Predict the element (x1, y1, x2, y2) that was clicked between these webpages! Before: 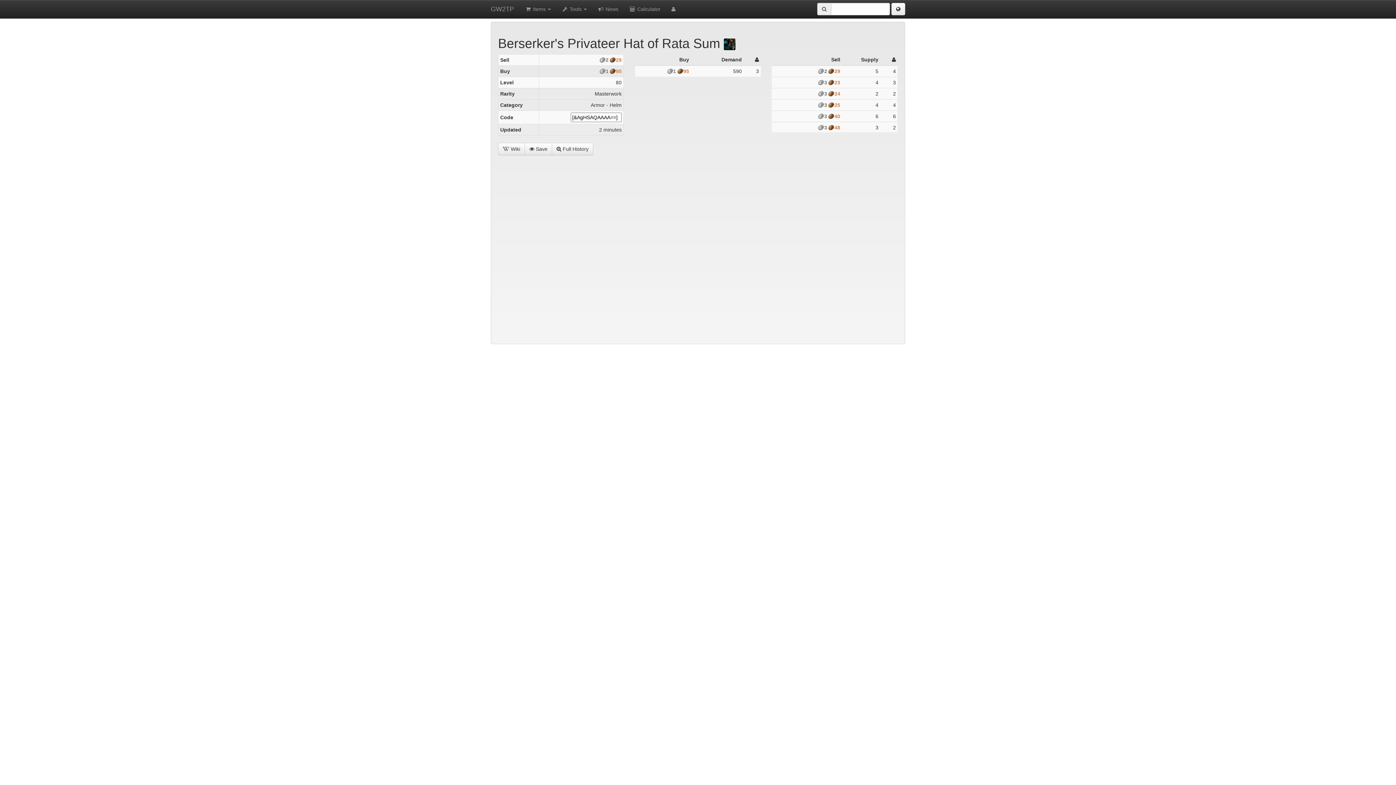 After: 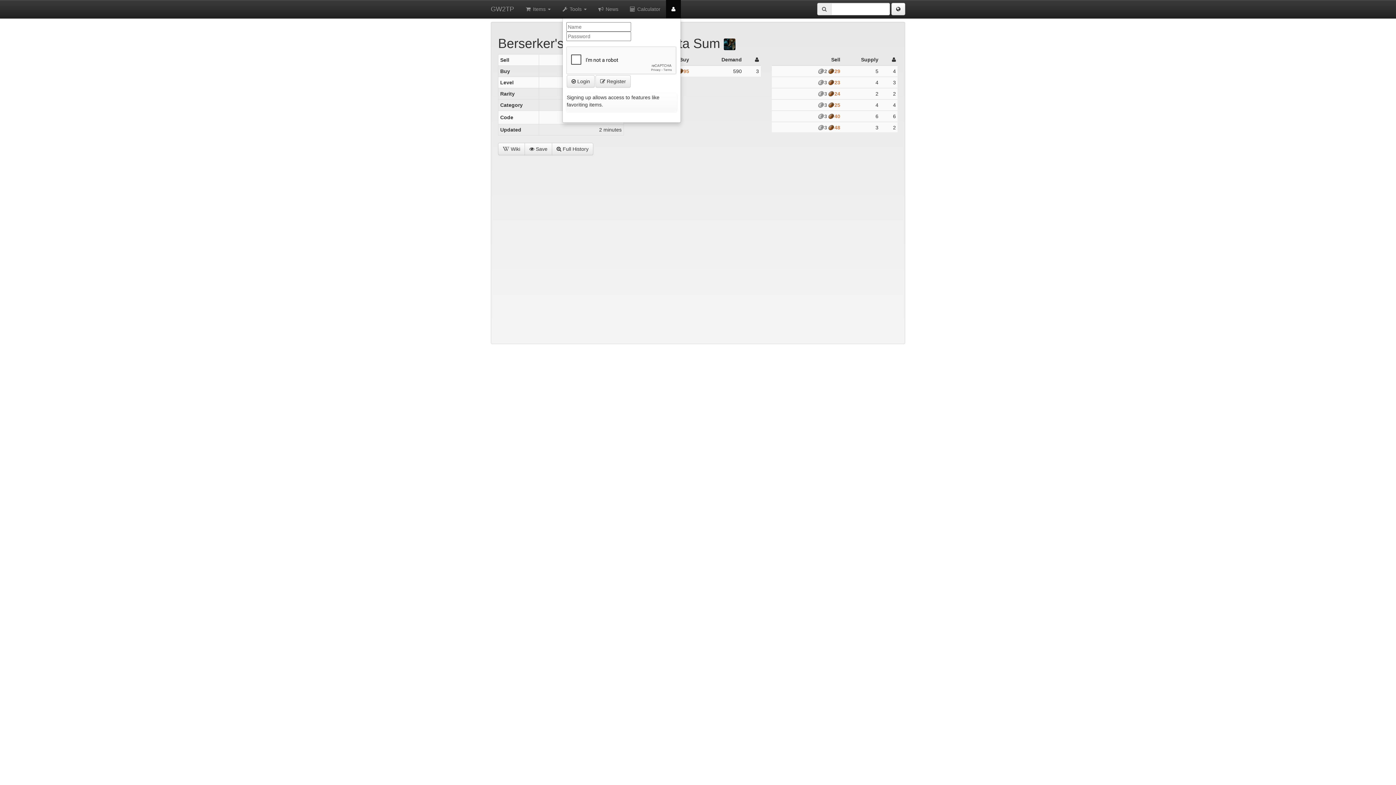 Action: bbox: (666, 0, 681, 18)